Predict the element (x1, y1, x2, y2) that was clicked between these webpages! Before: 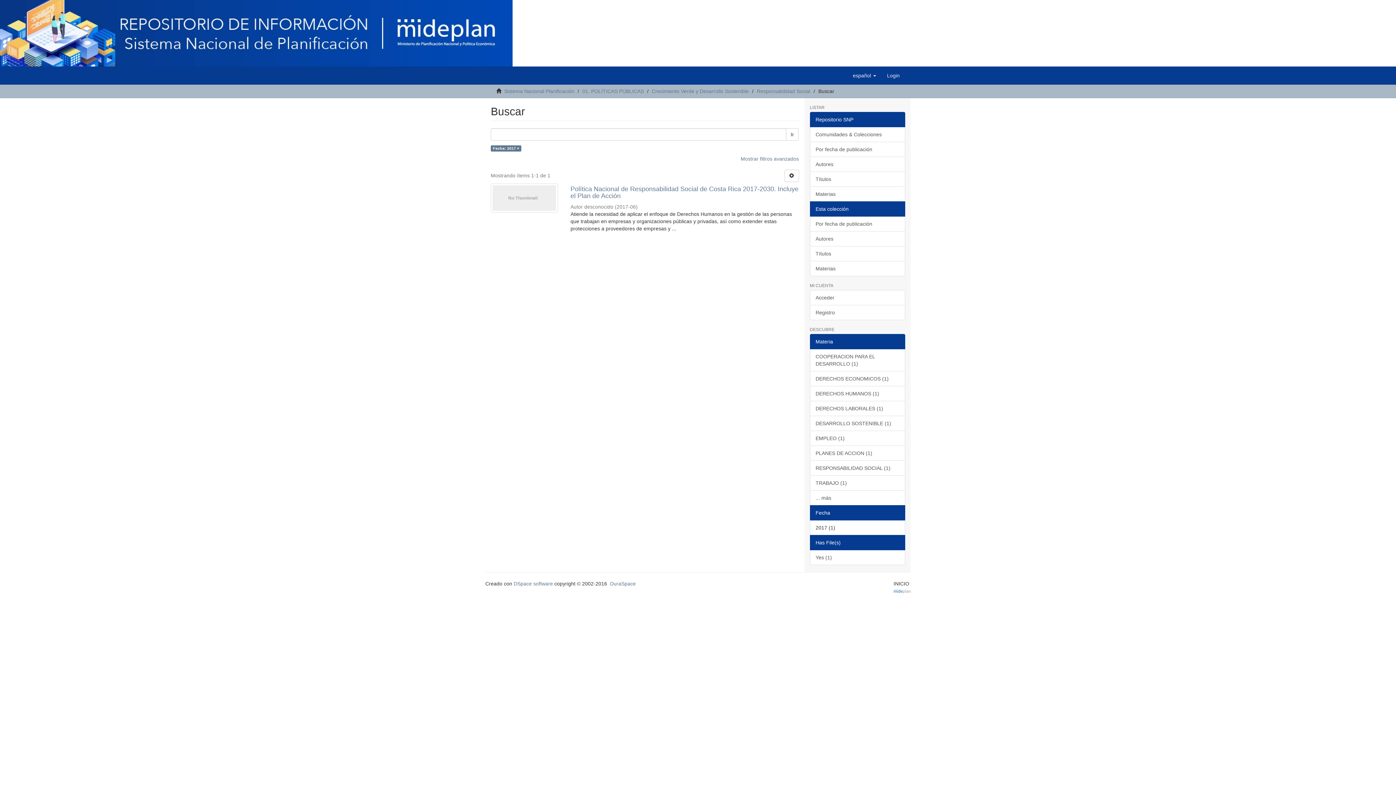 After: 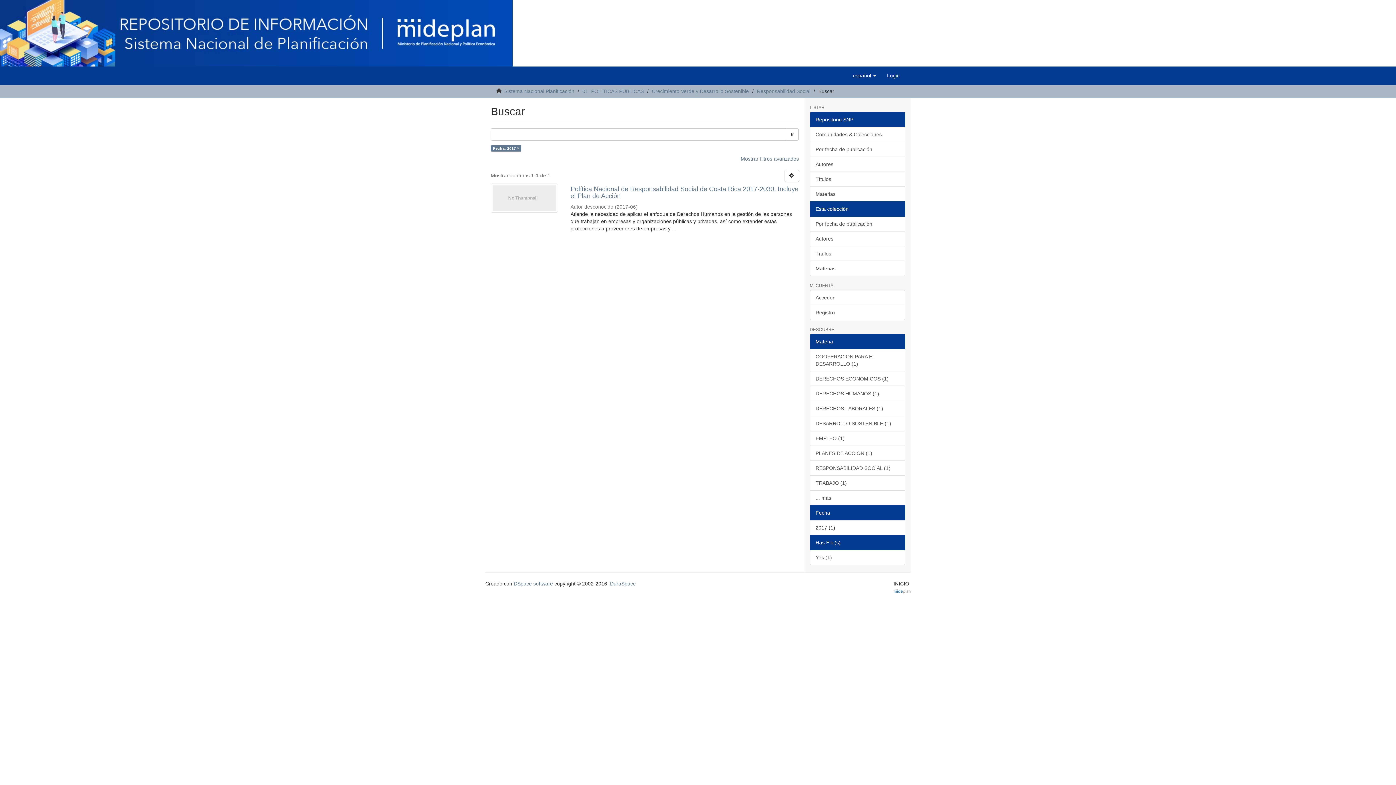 Action: label: Ir bbox: (786, 128, 798, 140)